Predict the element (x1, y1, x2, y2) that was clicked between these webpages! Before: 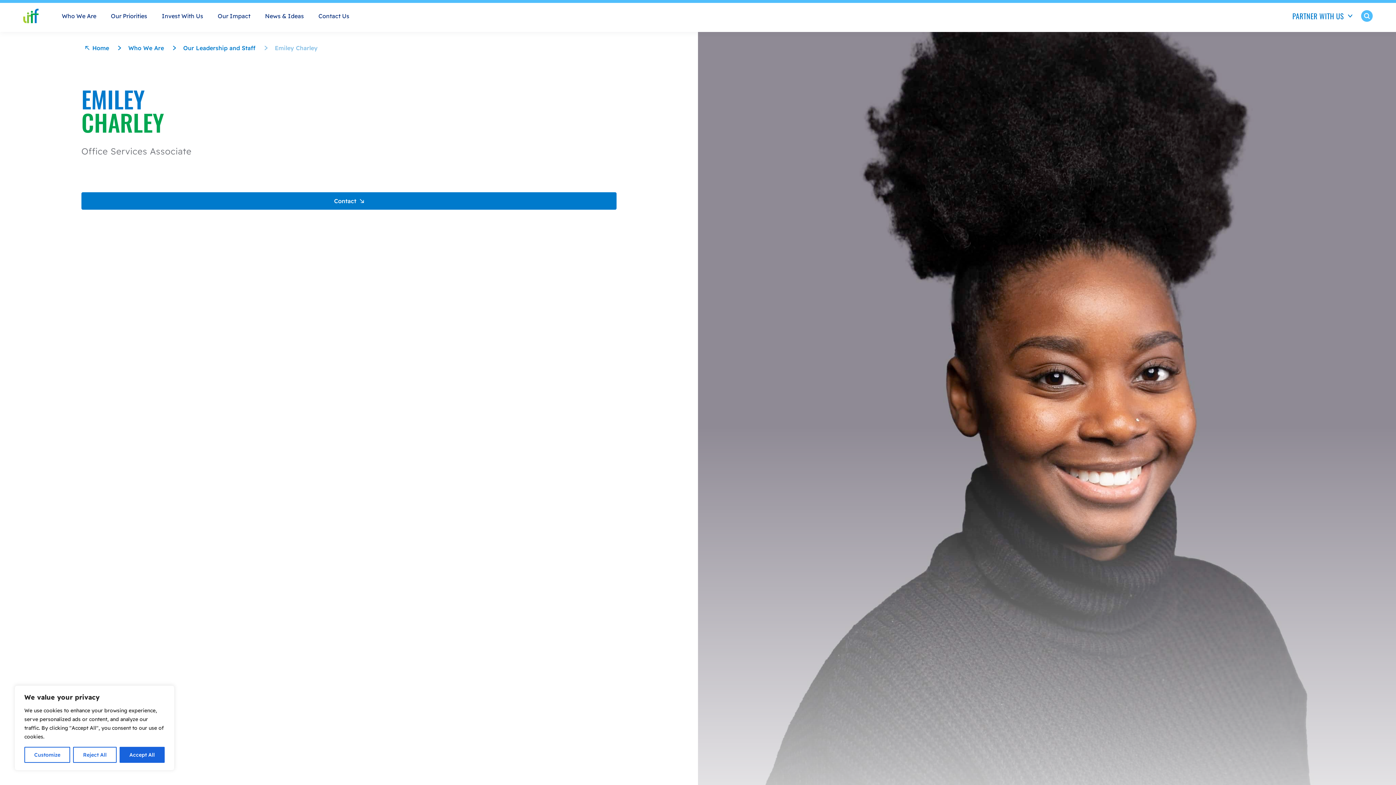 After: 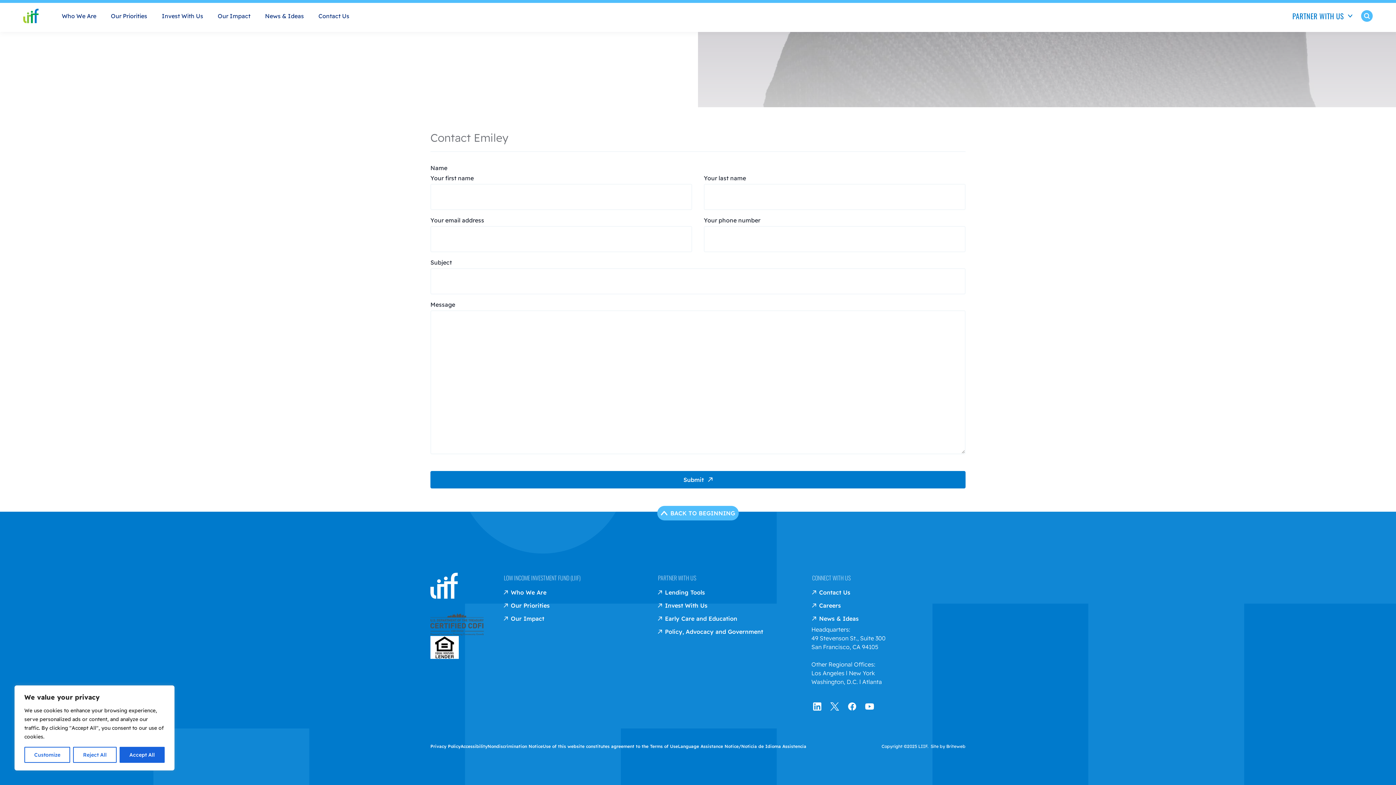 Action: label: Contact bbox: (81, 192, 616, 209)